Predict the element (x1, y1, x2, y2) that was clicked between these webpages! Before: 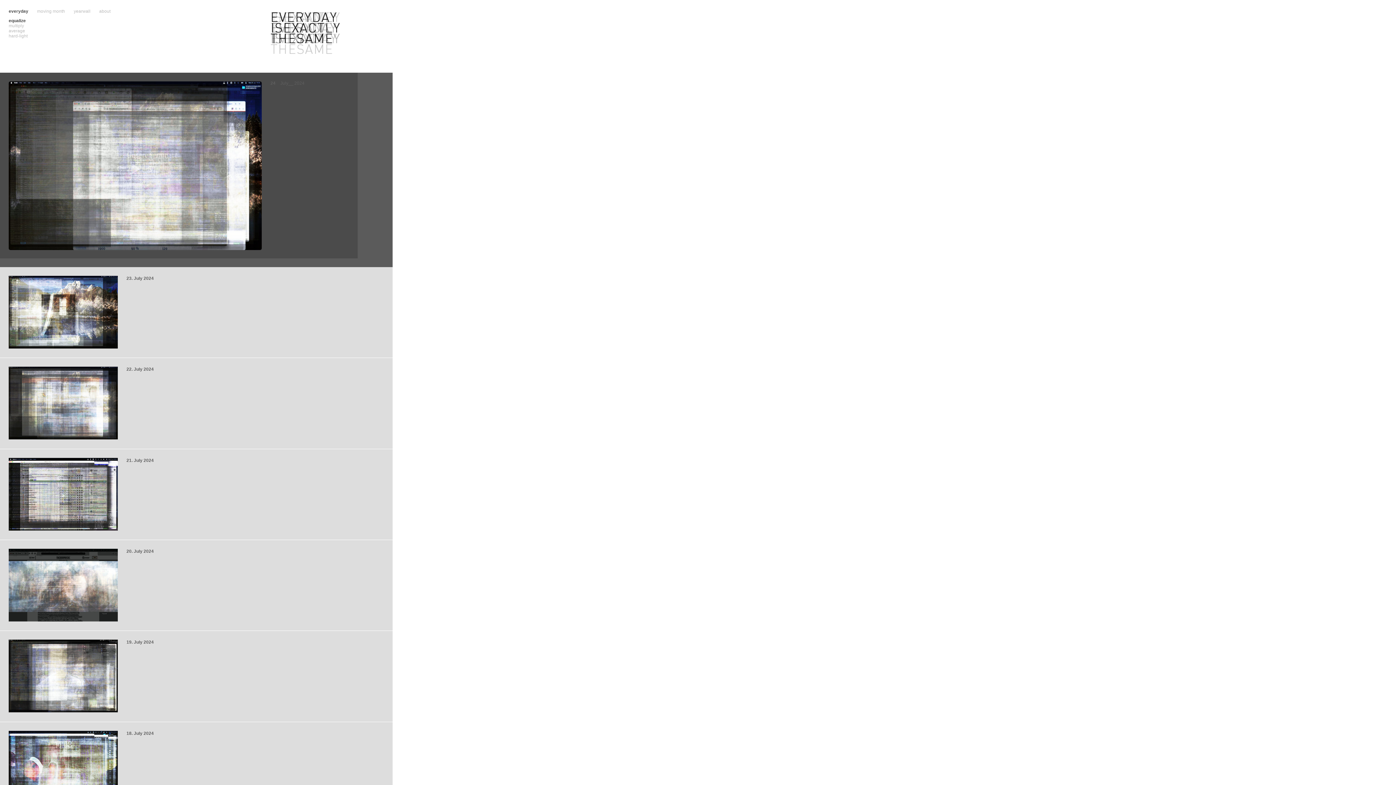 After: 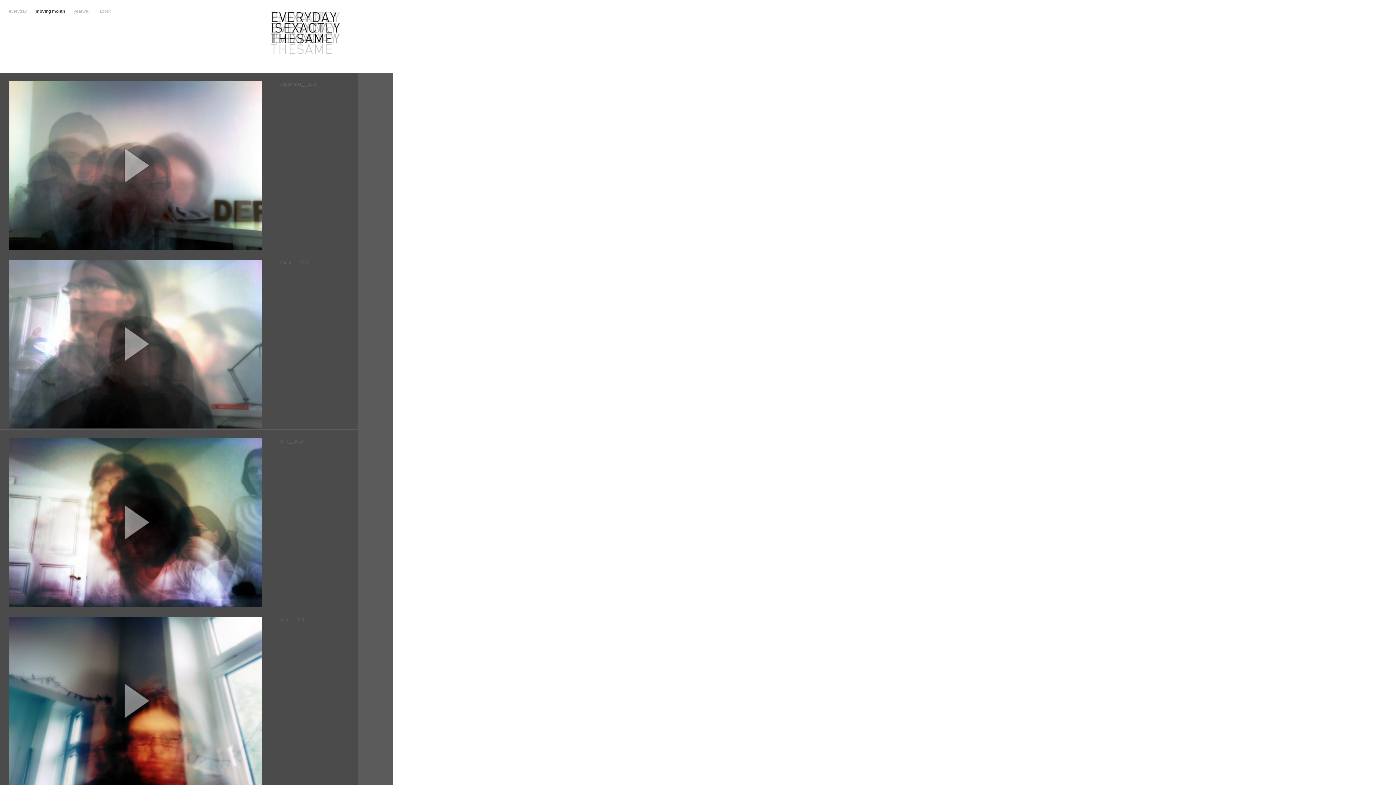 Action: bbox: (37, 8, 65, 13) label: moving month